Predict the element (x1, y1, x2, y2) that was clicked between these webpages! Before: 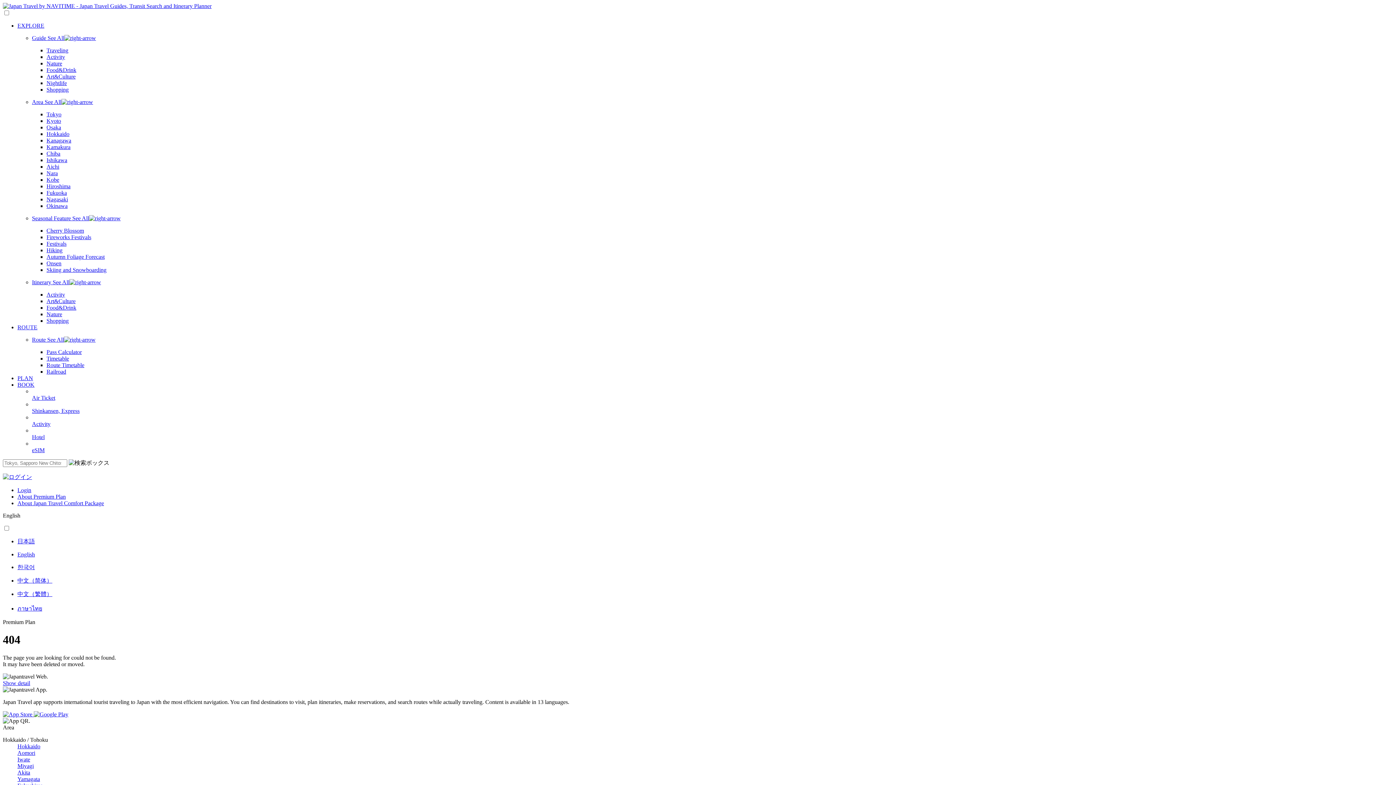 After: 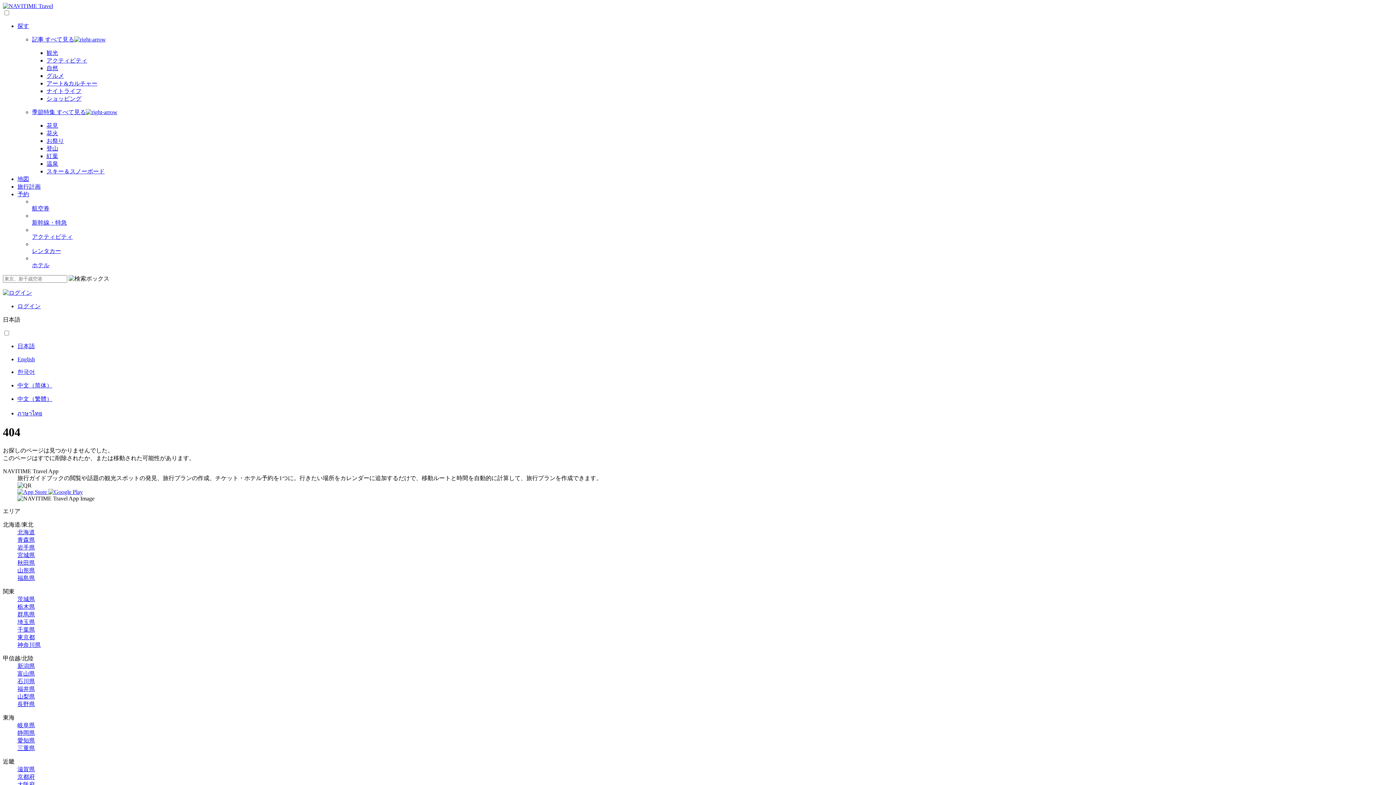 Action: label: 日本語 bbox: (17, 538, 1393, 545)